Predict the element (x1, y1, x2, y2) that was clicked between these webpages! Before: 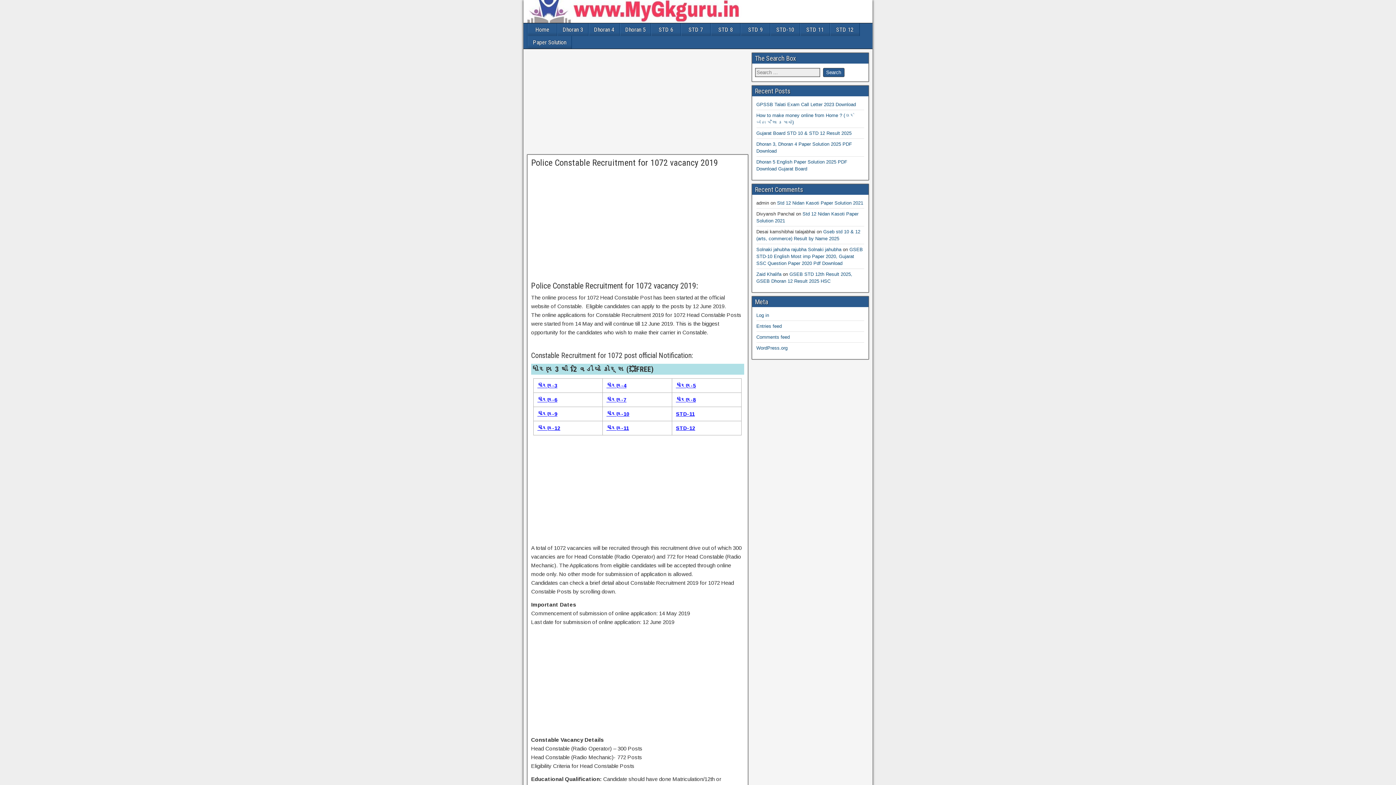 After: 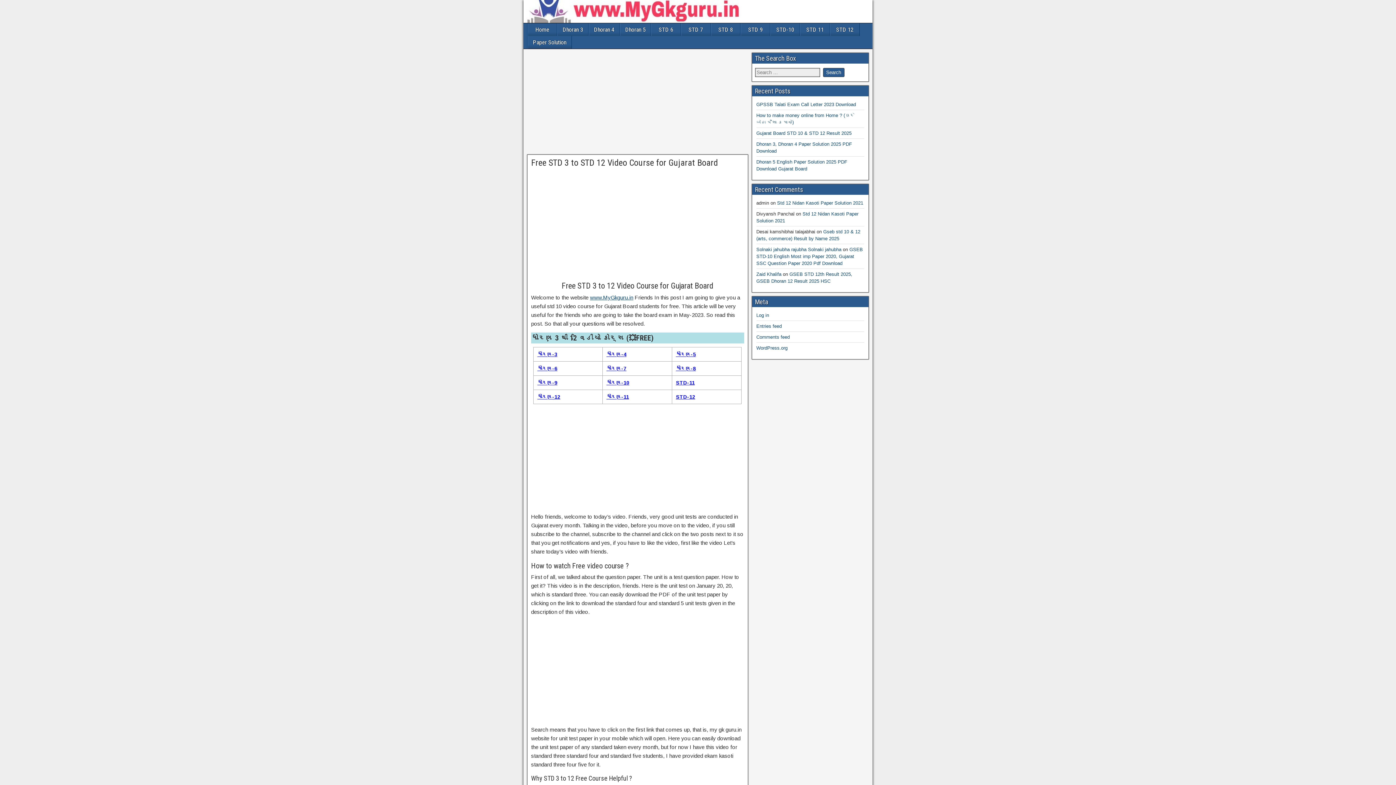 Action: bbox: (537, 425, 560, 431) label: ધોરણ-12